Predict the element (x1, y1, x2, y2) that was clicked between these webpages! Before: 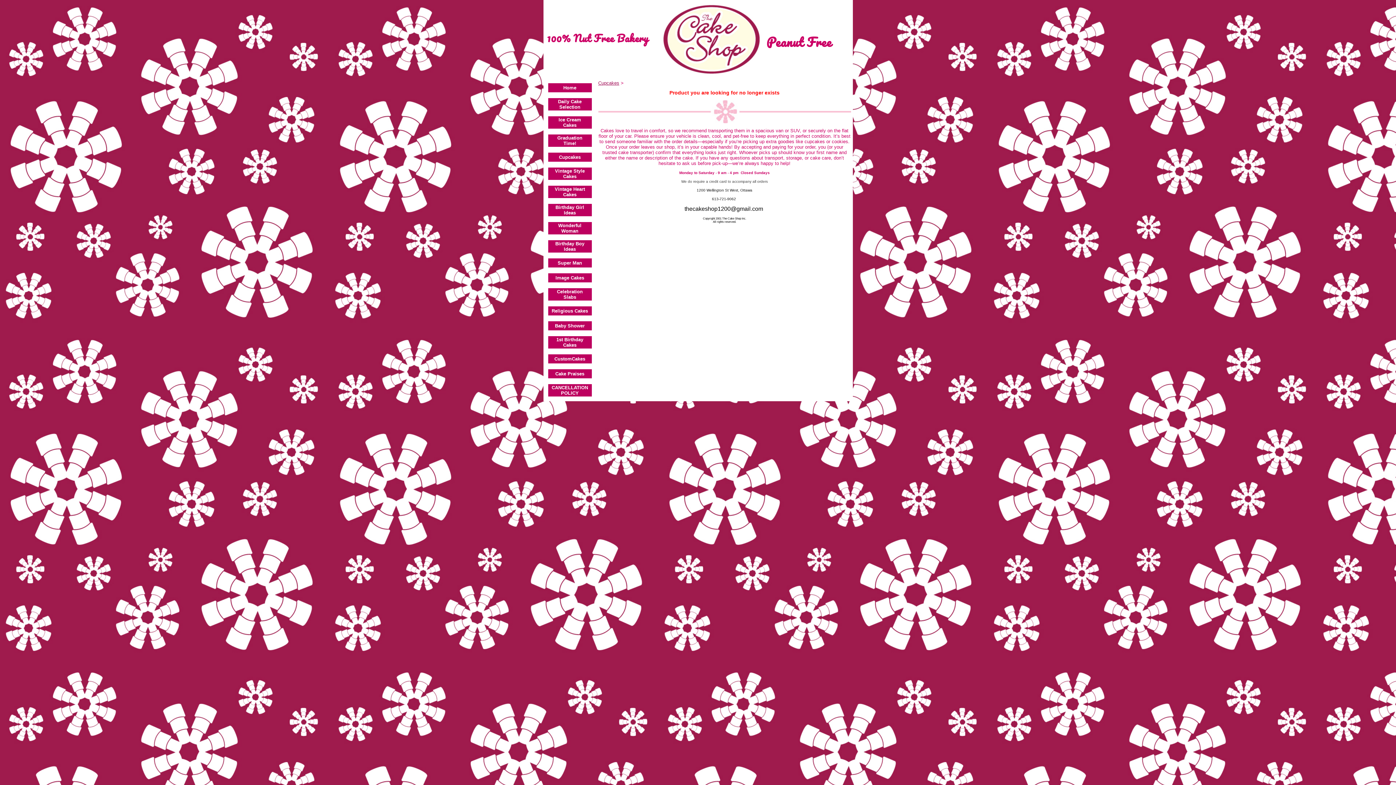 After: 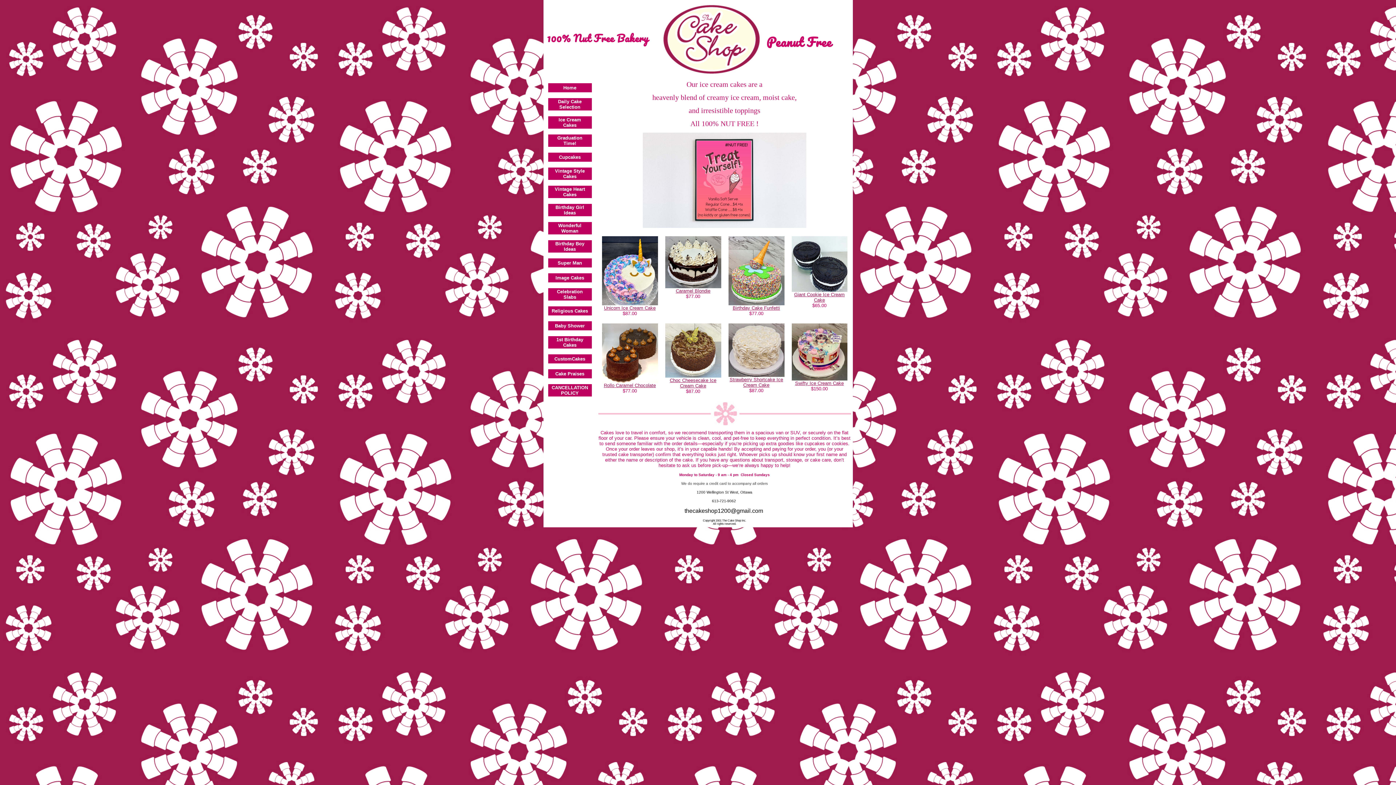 Action: label: Ice Cream Cakes bbox: (558, 117, 581, 128)